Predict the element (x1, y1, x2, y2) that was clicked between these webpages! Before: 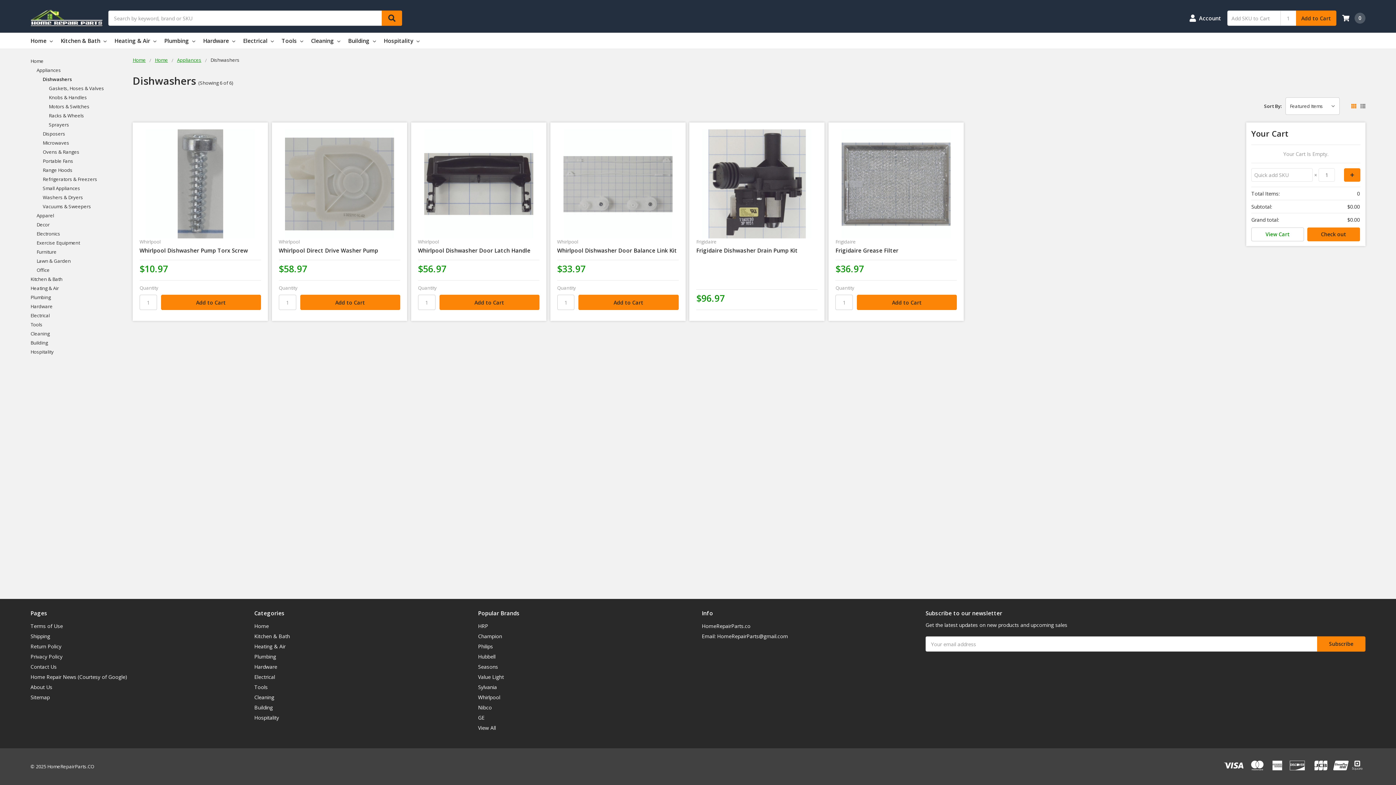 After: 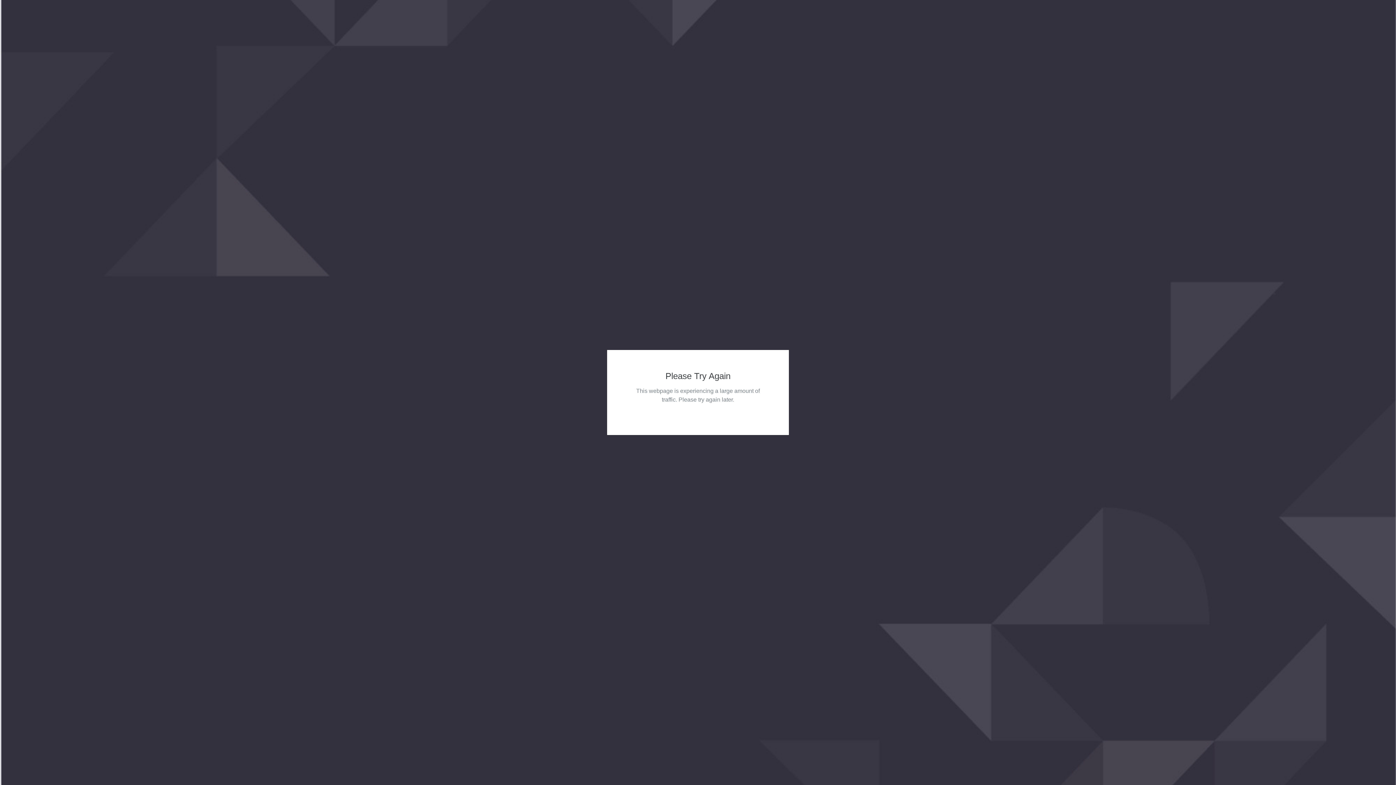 Action: bbox: (254, 673, 275, 680) label: Electrical